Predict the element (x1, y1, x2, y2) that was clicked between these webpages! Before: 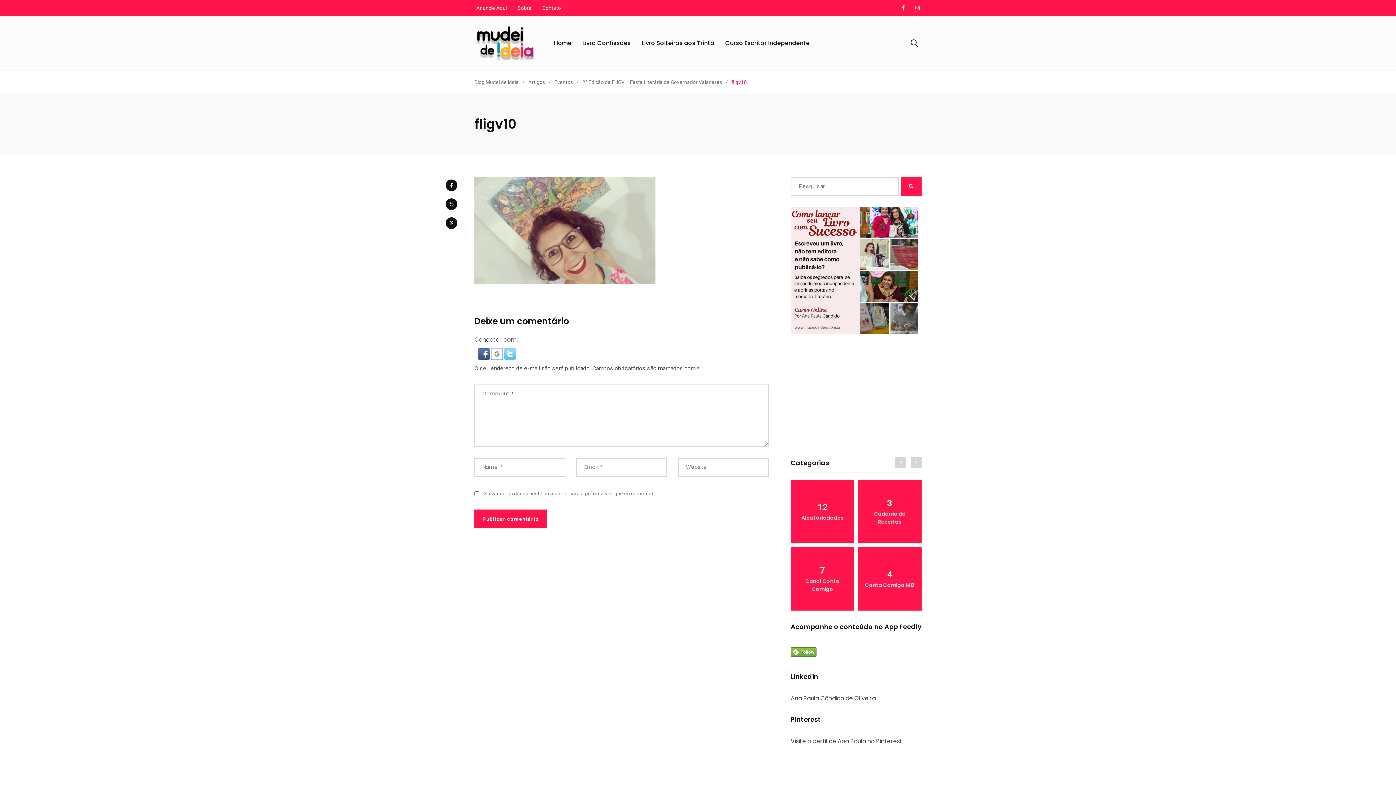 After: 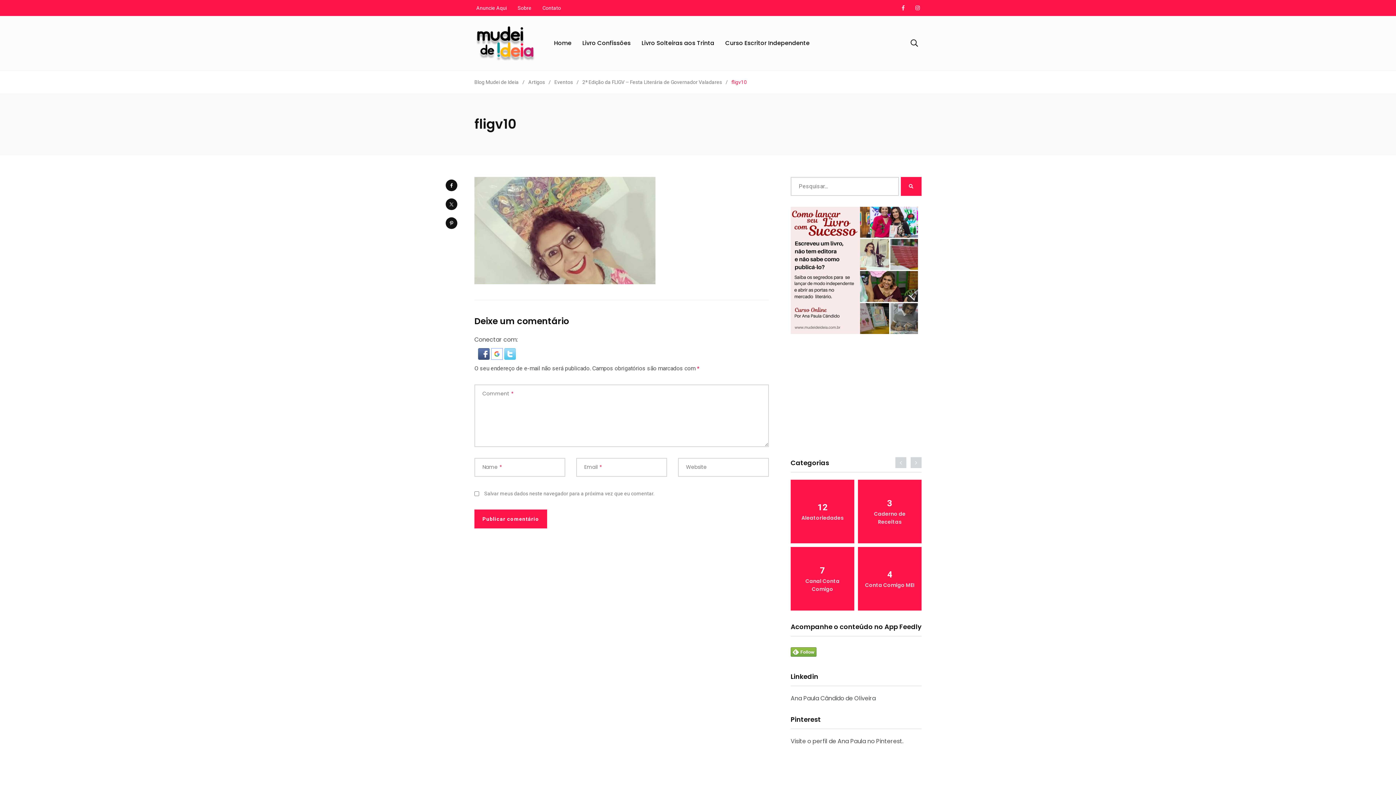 Action: bbox: (902, 5, 904, 10)